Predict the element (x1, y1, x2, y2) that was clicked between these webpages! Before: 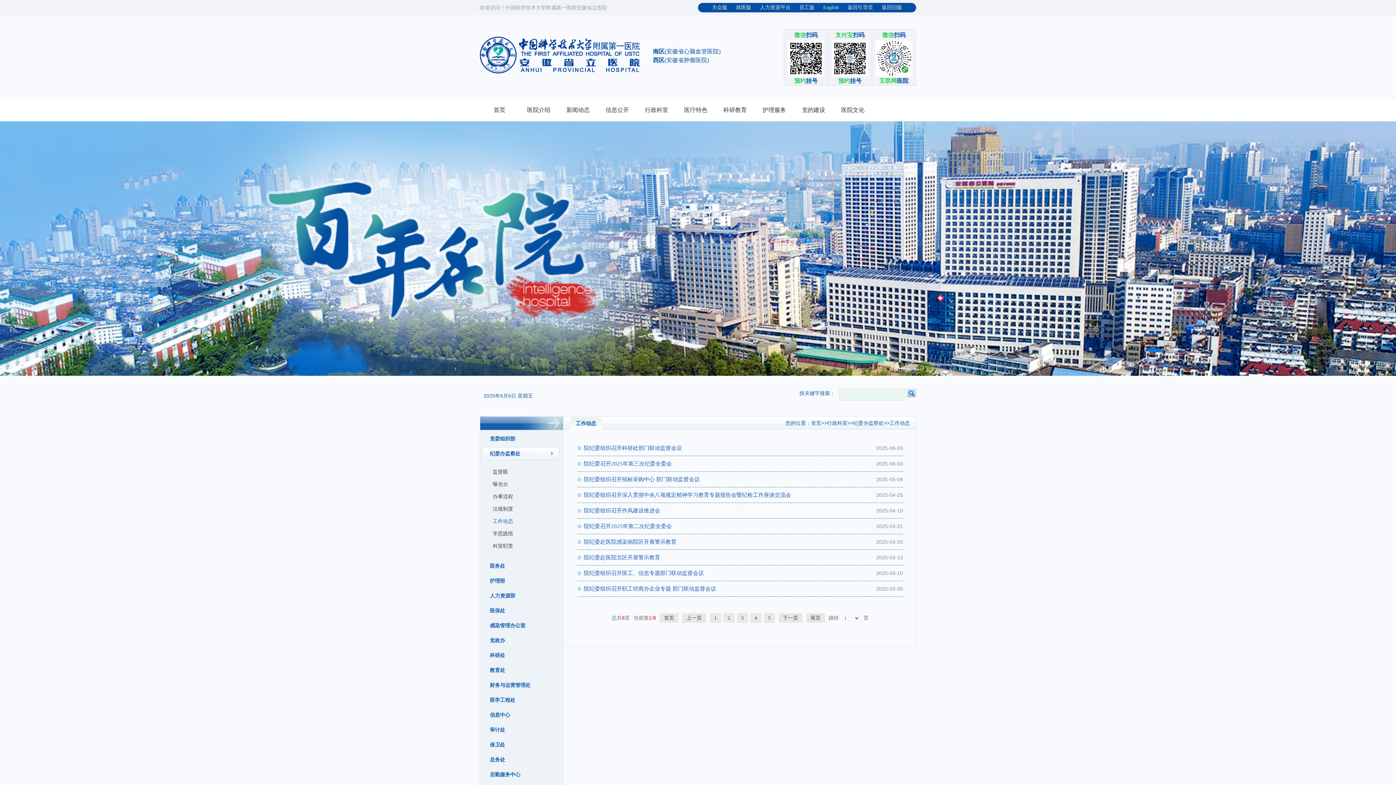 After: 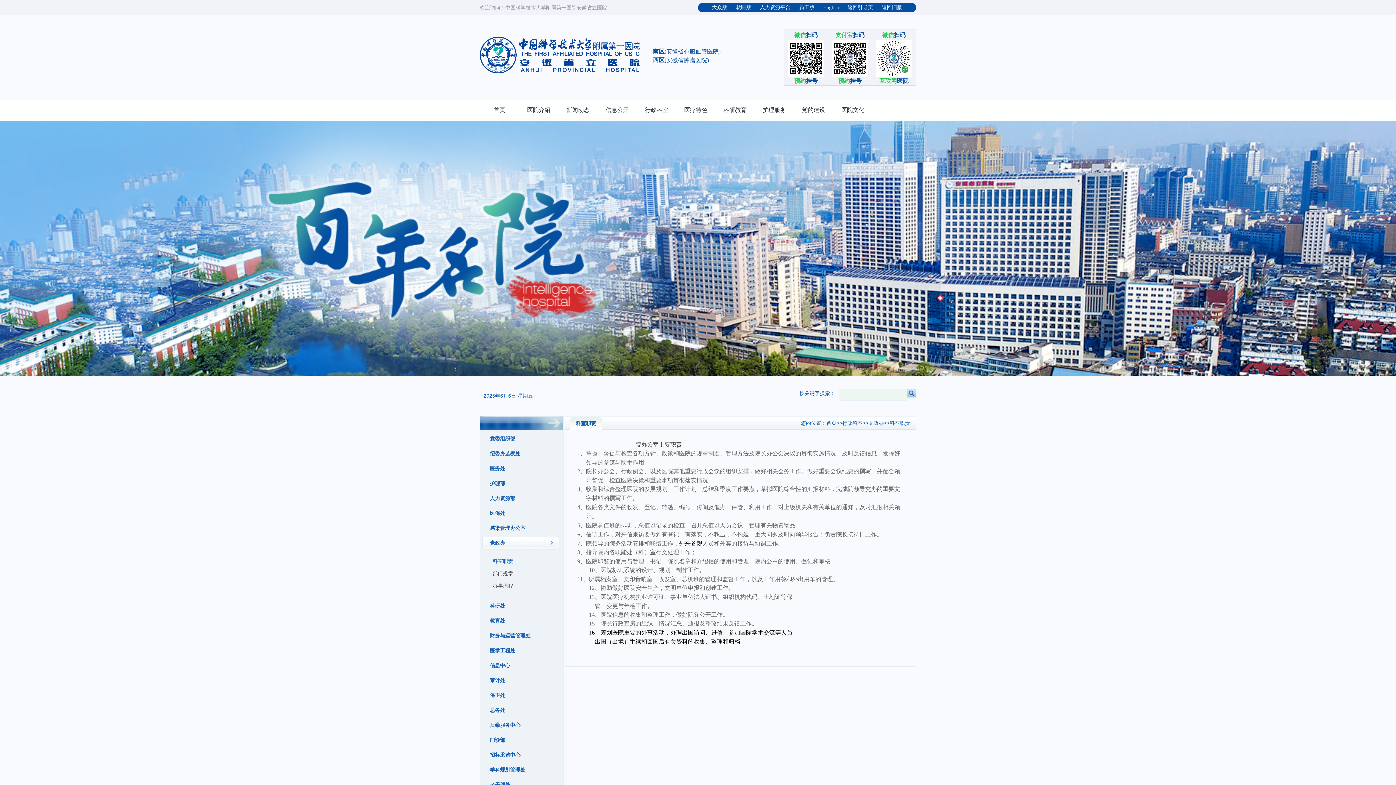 Action: bbox: (482, 634, 561, 647) label: 党政办